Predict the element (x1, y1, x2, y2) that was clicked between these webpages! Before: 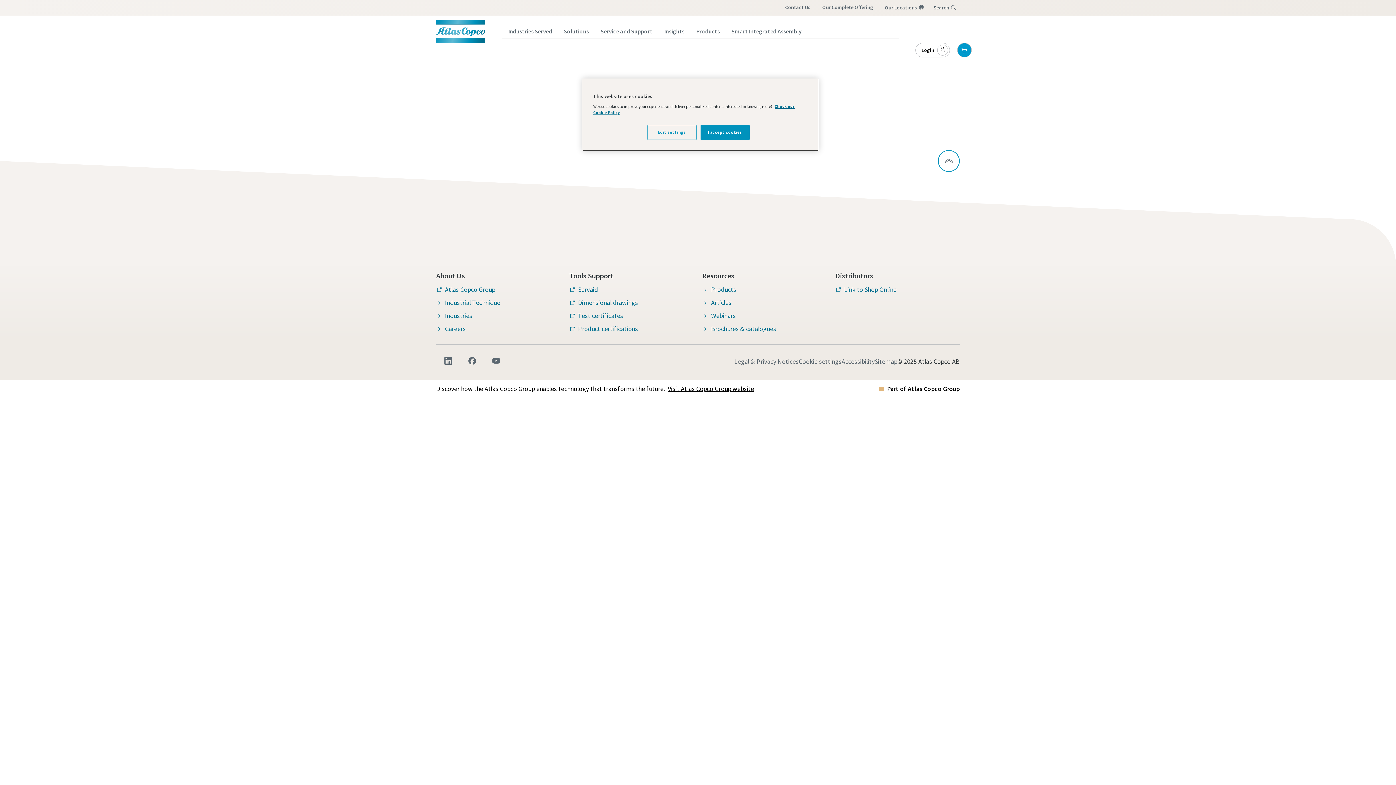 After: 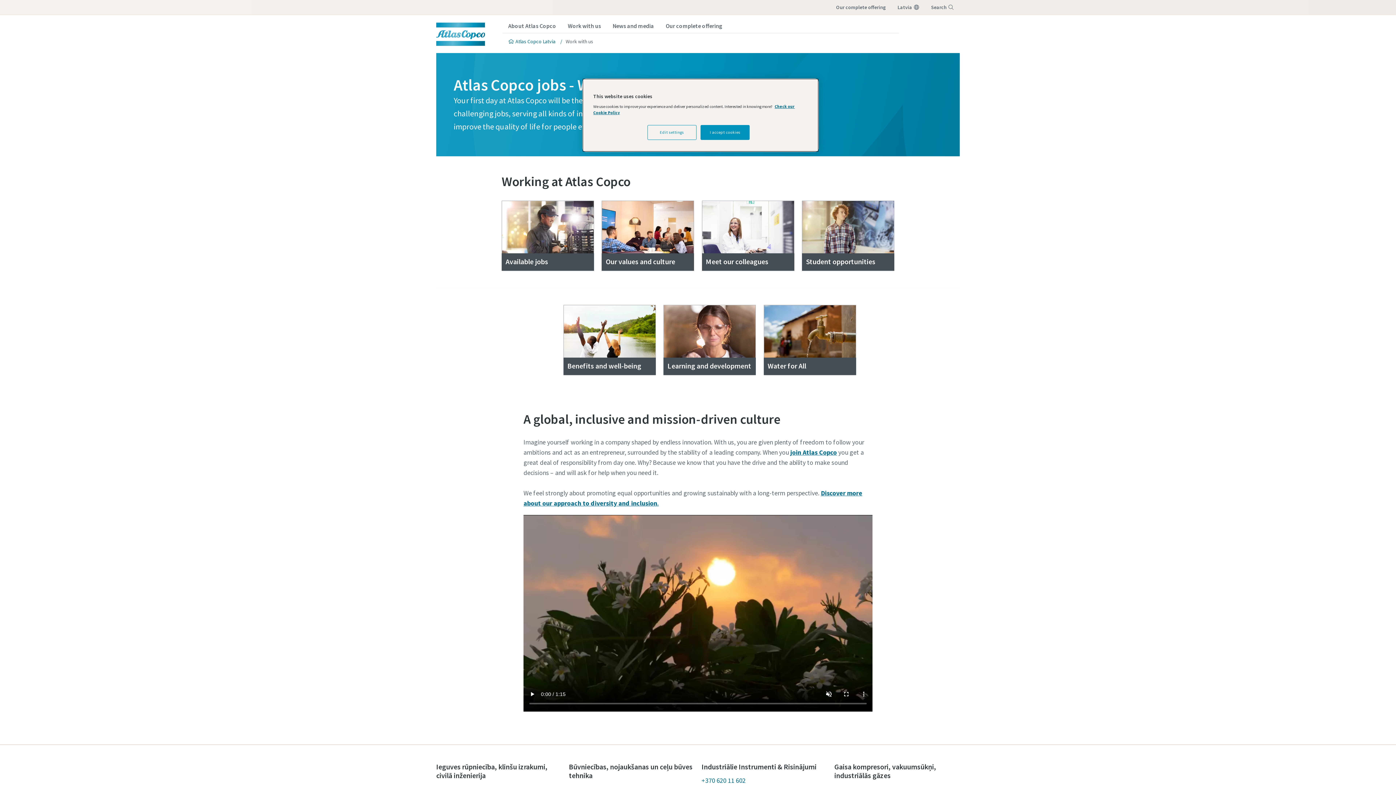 Action: bbox: (436, 322, 465, 335) label: Careers